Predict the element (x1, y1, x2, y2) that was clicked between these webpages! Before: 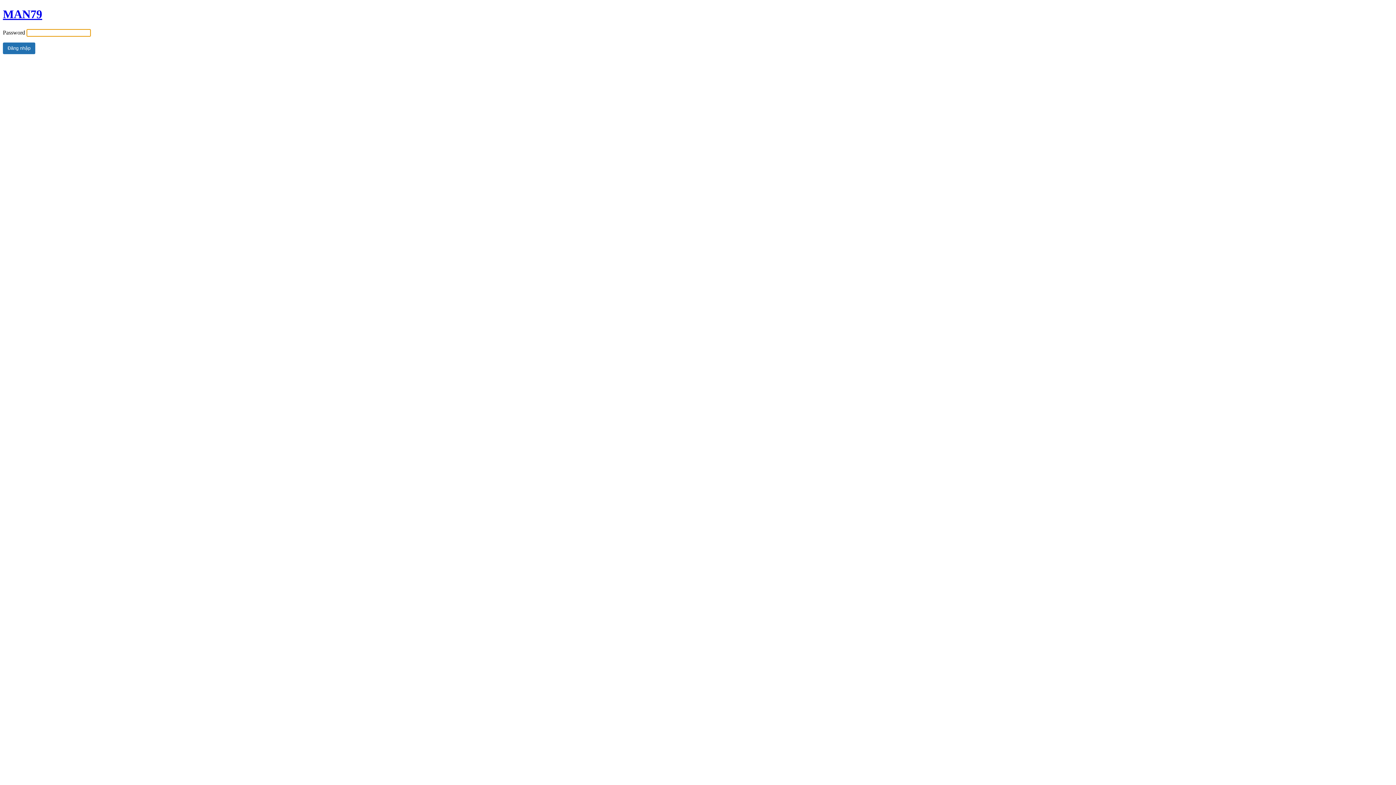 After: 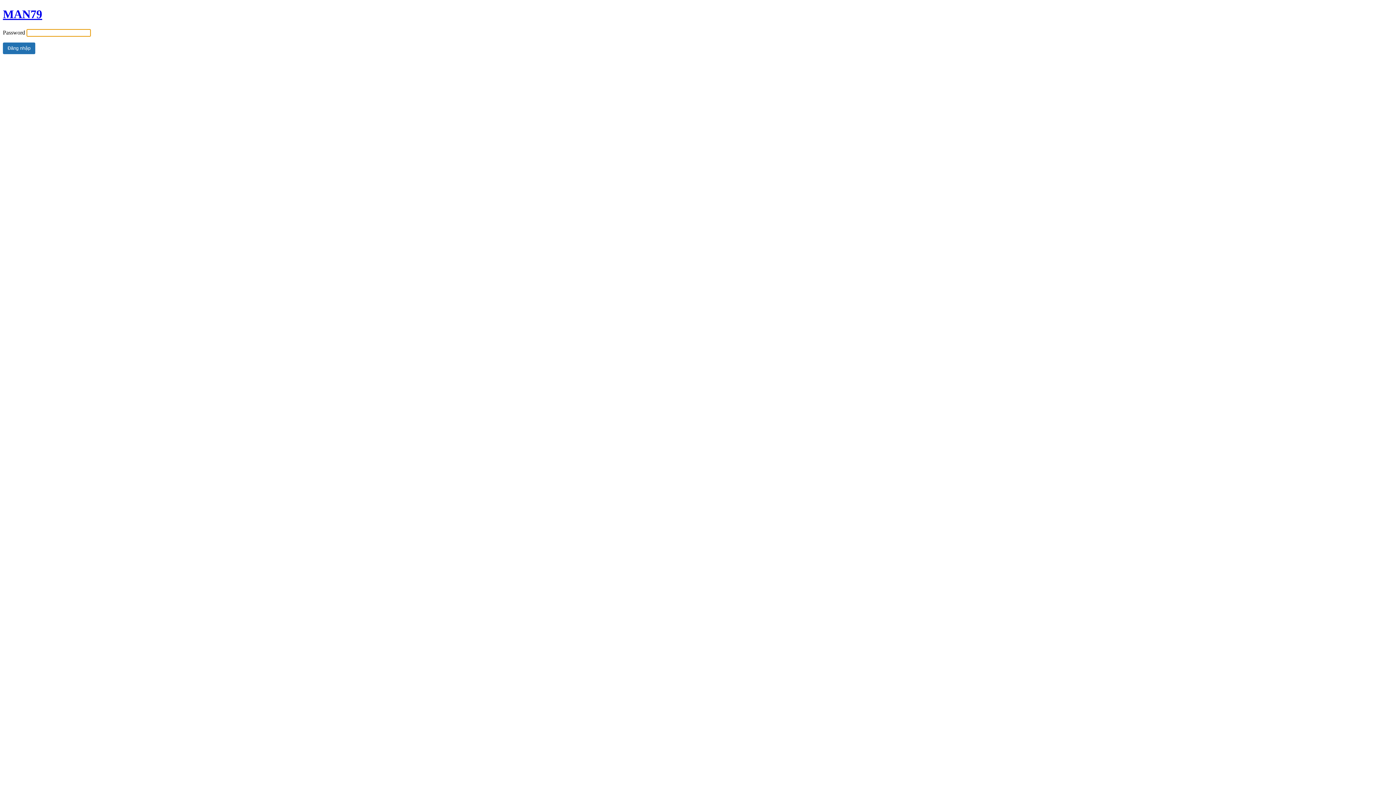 Action: label: MAN79 bbox: (2, 7, 42, 20)